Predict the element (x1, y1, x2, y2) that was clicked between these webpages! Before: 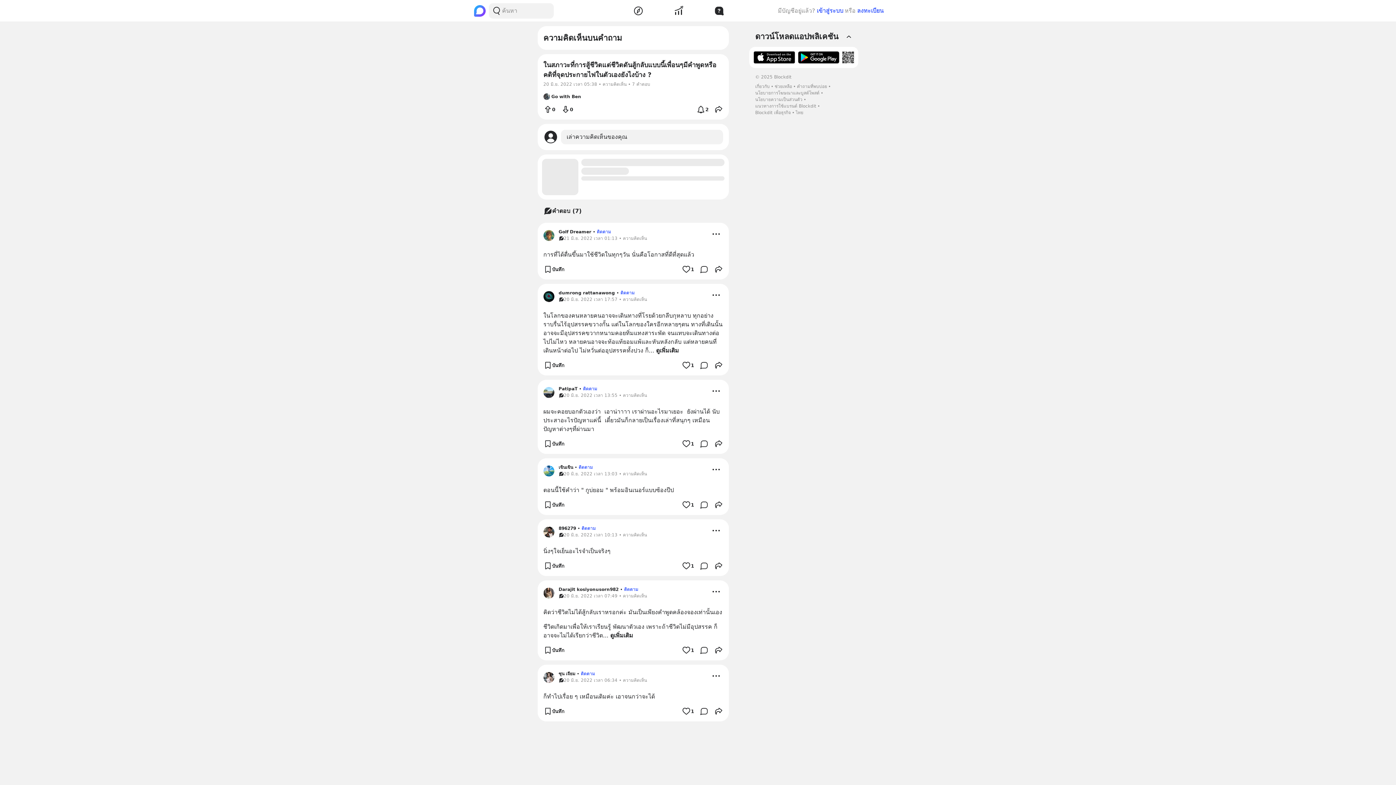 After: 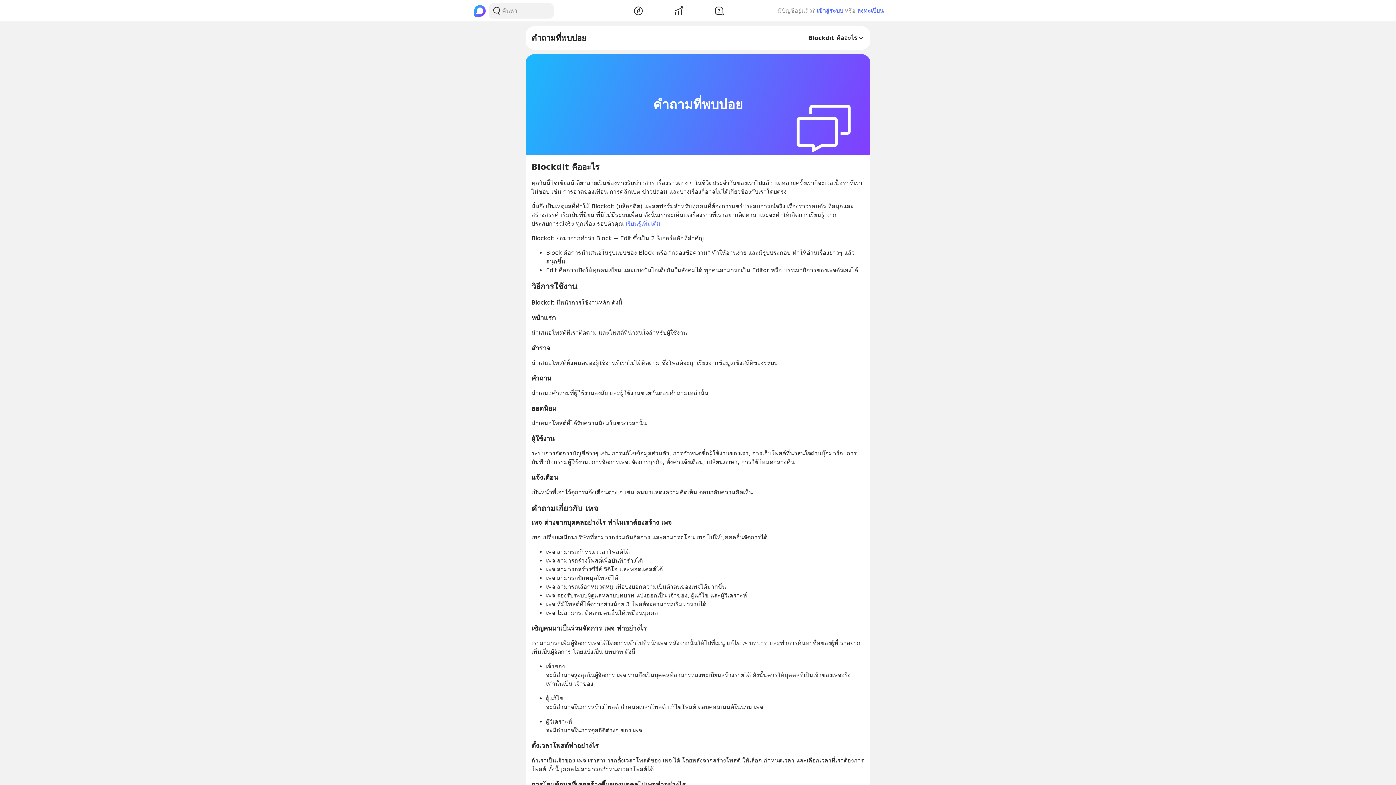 Action: label: คำถามที่พบบ่อย bbox: (797, 84, 827, 89)